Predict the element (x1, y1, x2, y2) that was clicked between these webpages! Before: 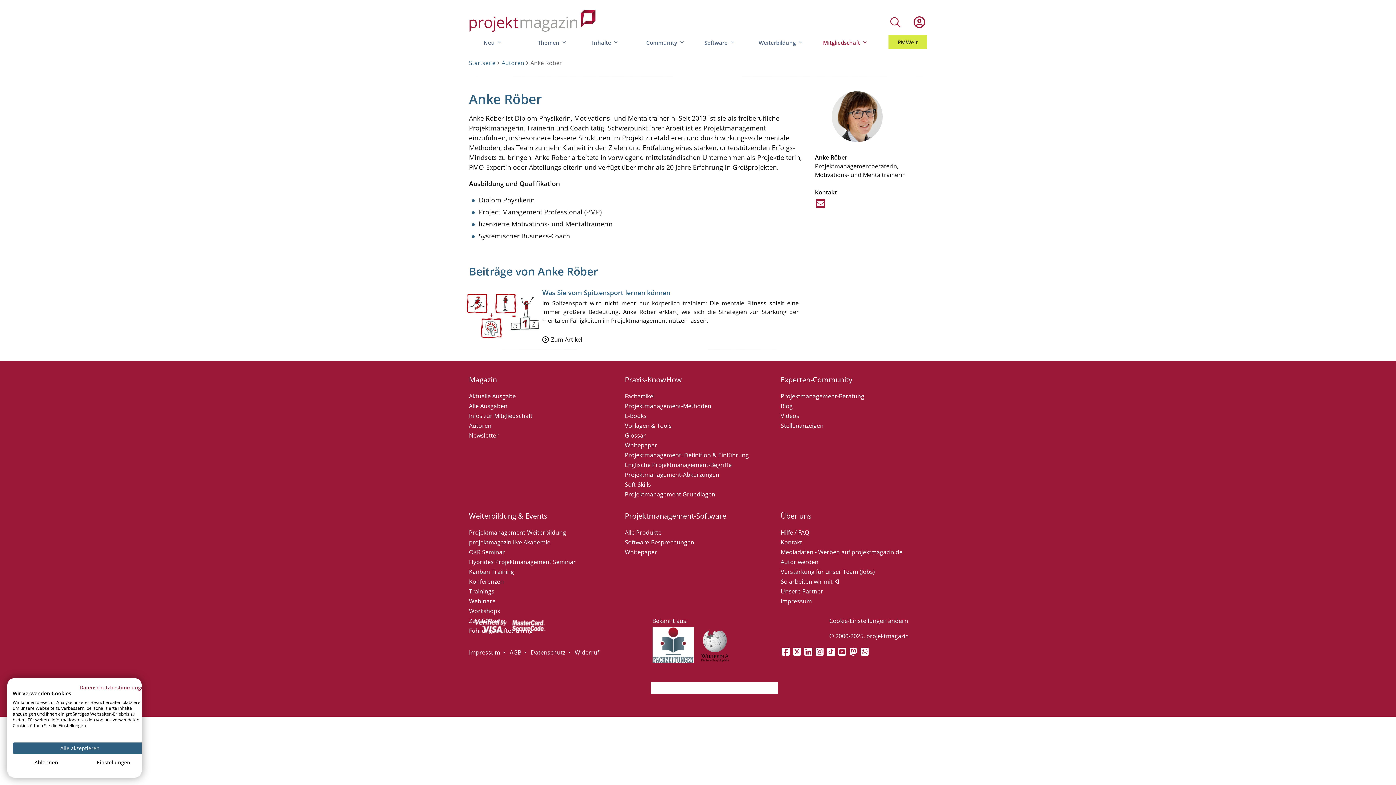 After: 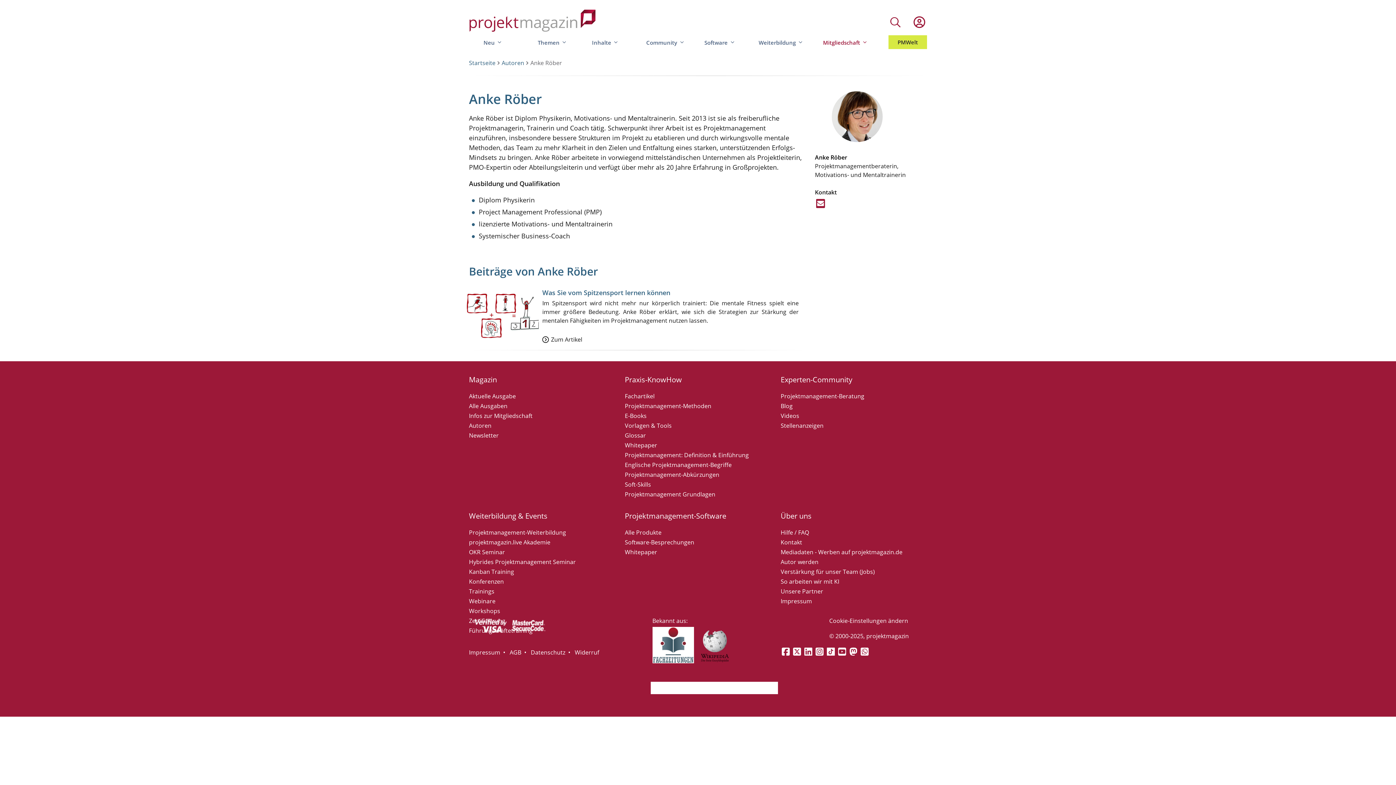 Action: bbox: (12, 742, 147, 754) label: Akzeptieren Sie alle cookies